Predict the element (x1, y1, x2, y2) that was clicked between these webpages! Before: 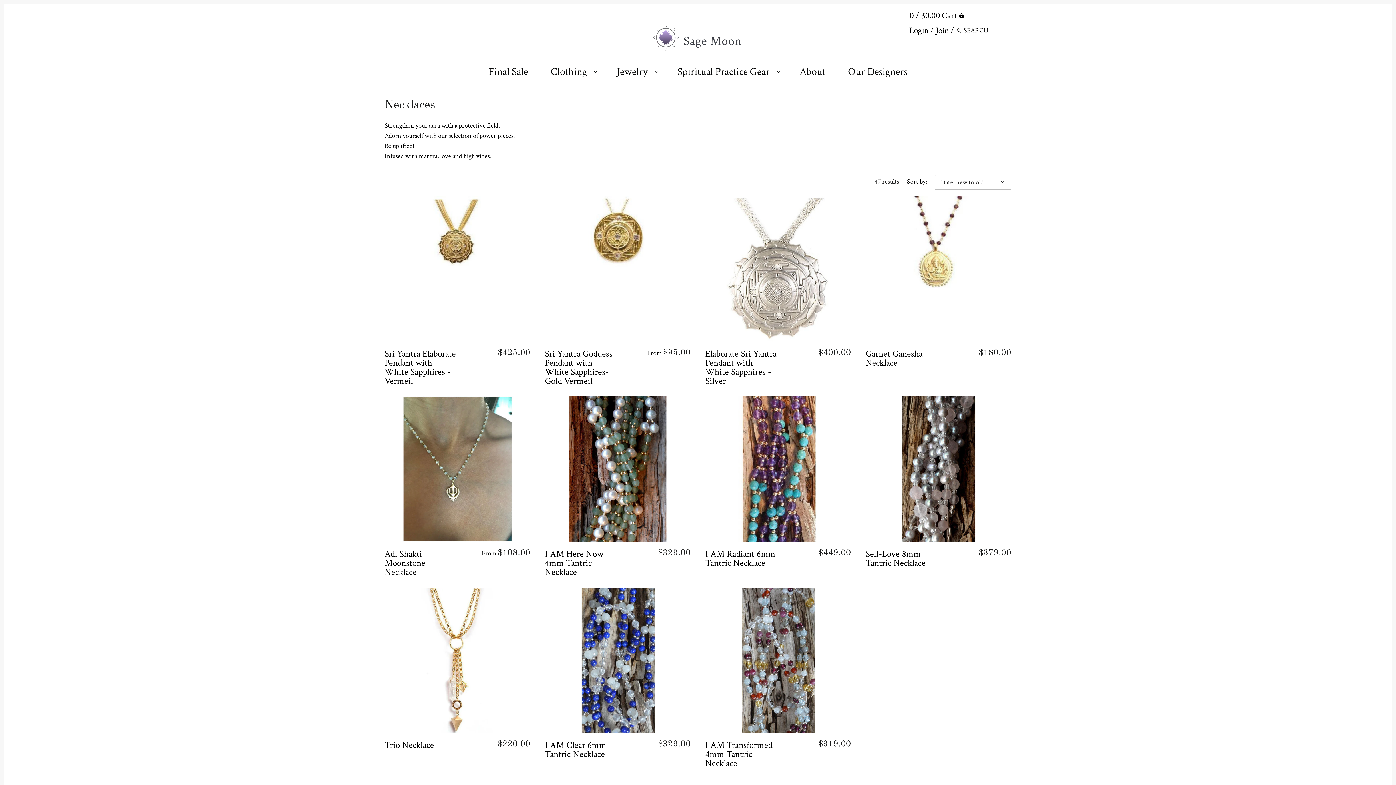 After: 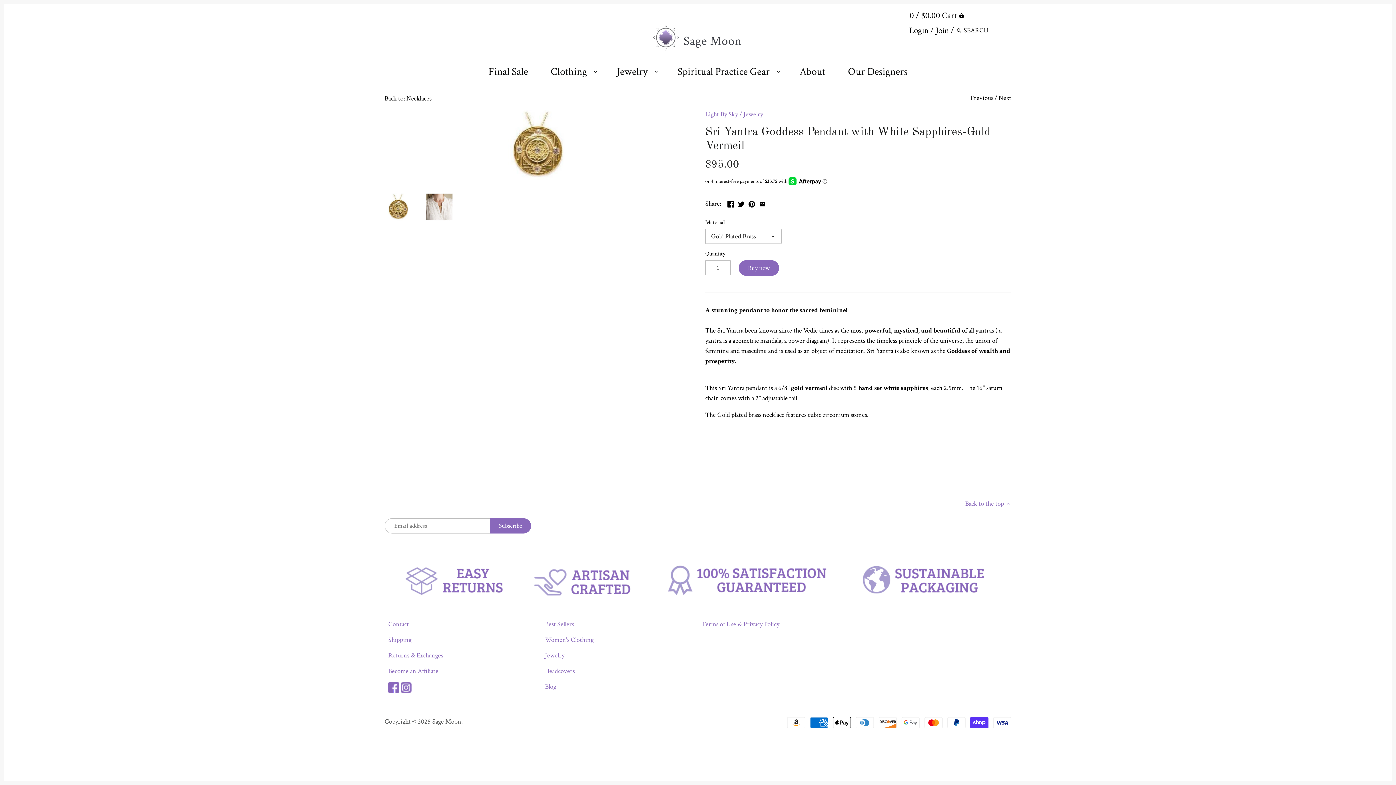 Action: label: Sri Yantra Goddess Pendant with White Sapphires-Gold Vermeil bbox: (545, 348, 618, 385)